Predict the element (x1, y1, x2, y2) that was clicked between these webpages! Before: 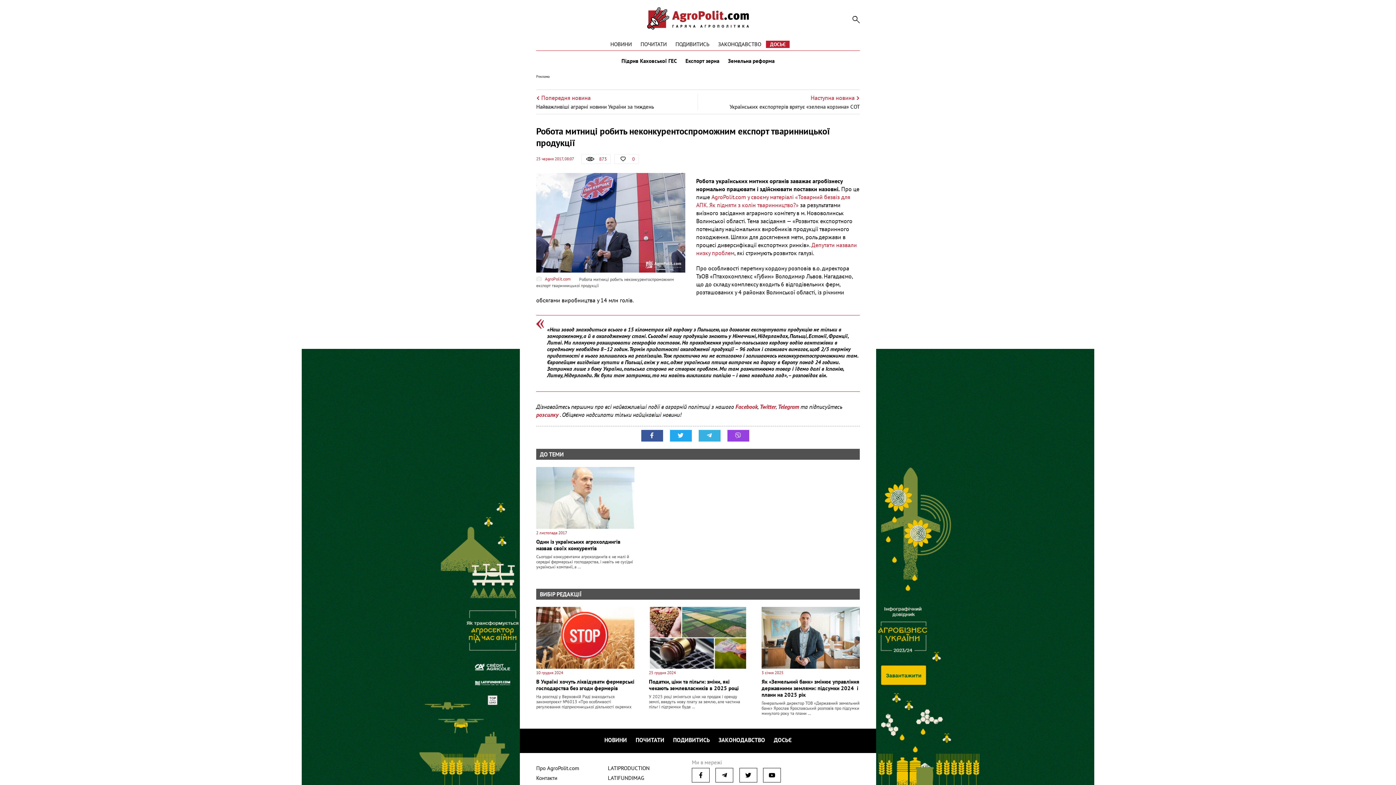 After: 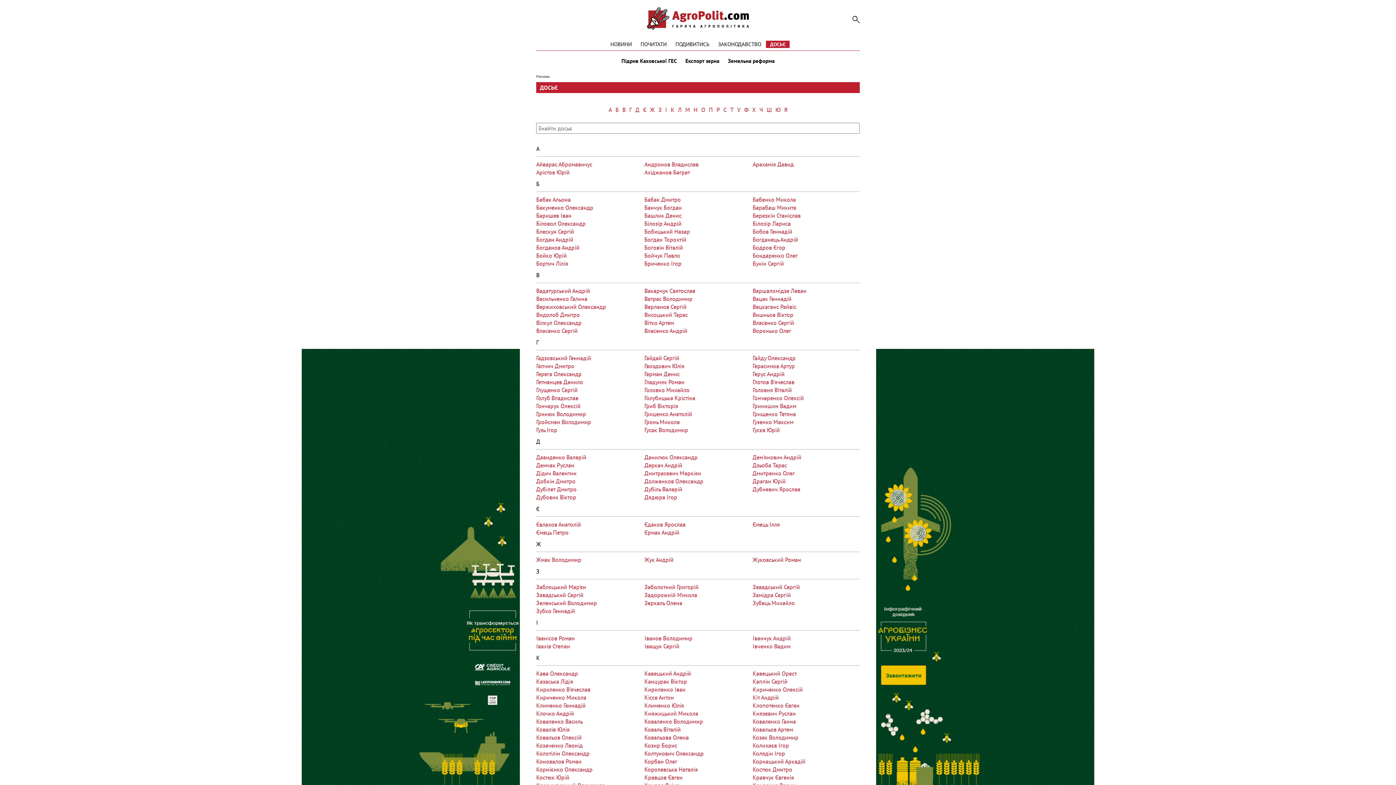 Action: bbox: (770, 736, 795, 744) label: ДОСЬЄ